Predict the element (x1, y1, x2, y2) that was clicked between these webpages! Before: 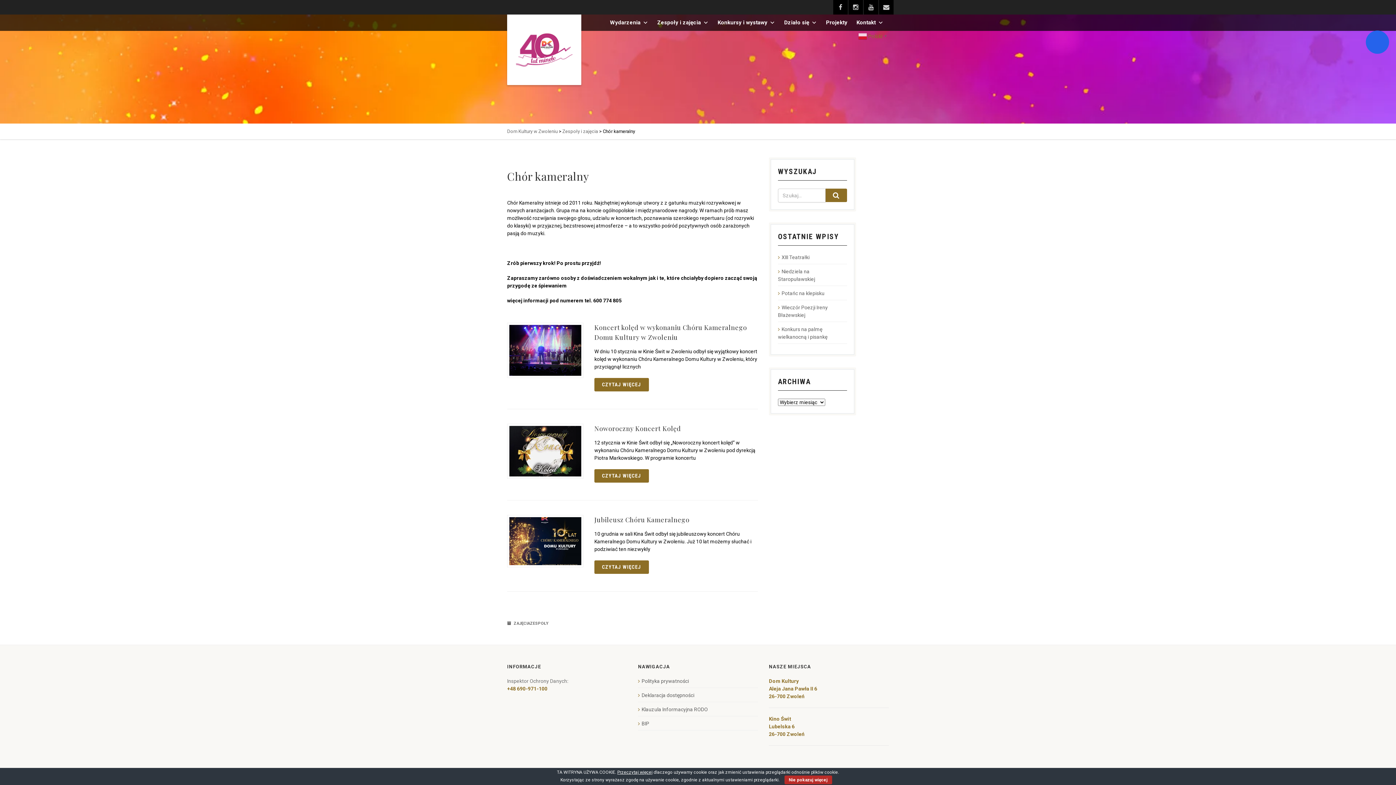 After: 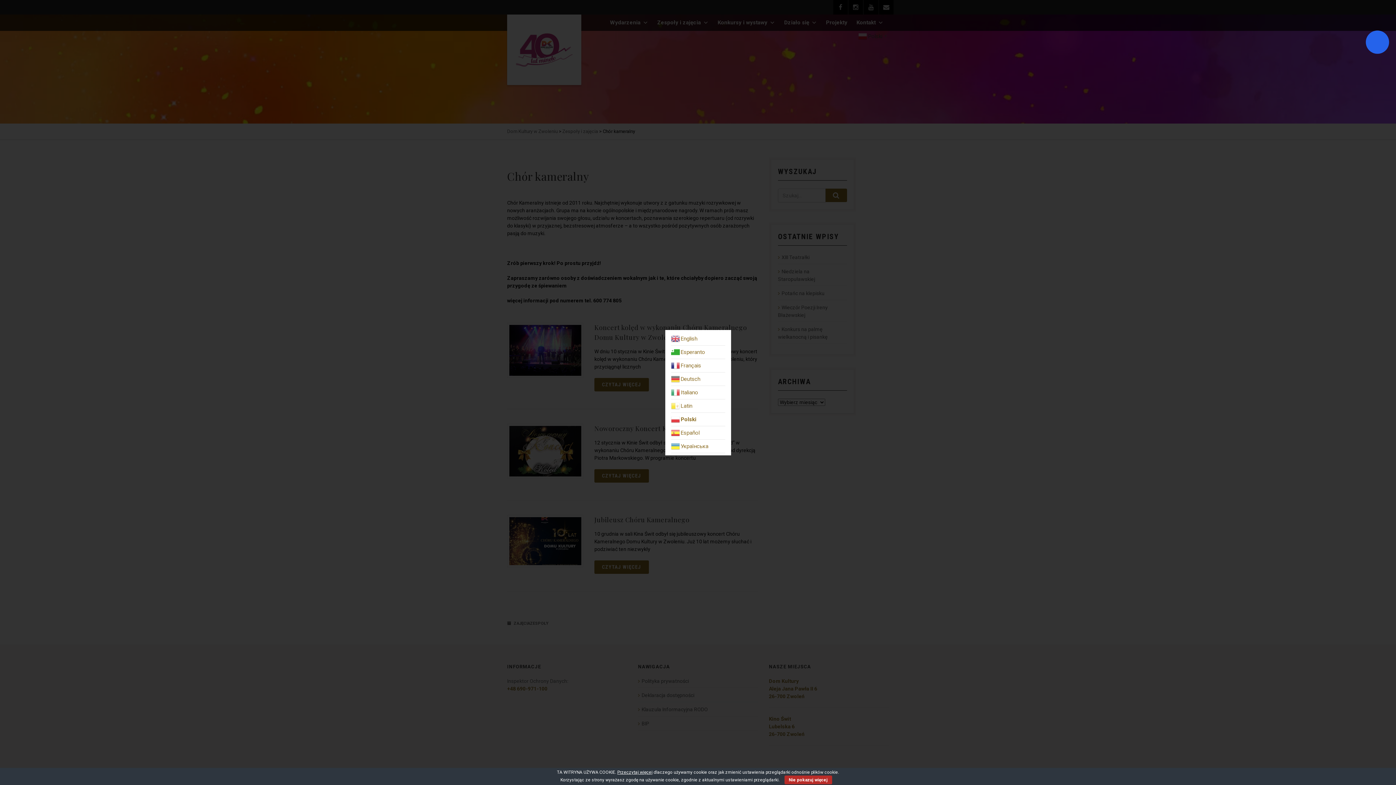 Action: label:  Polski▼ bbox: (858, 33, 889, 38)